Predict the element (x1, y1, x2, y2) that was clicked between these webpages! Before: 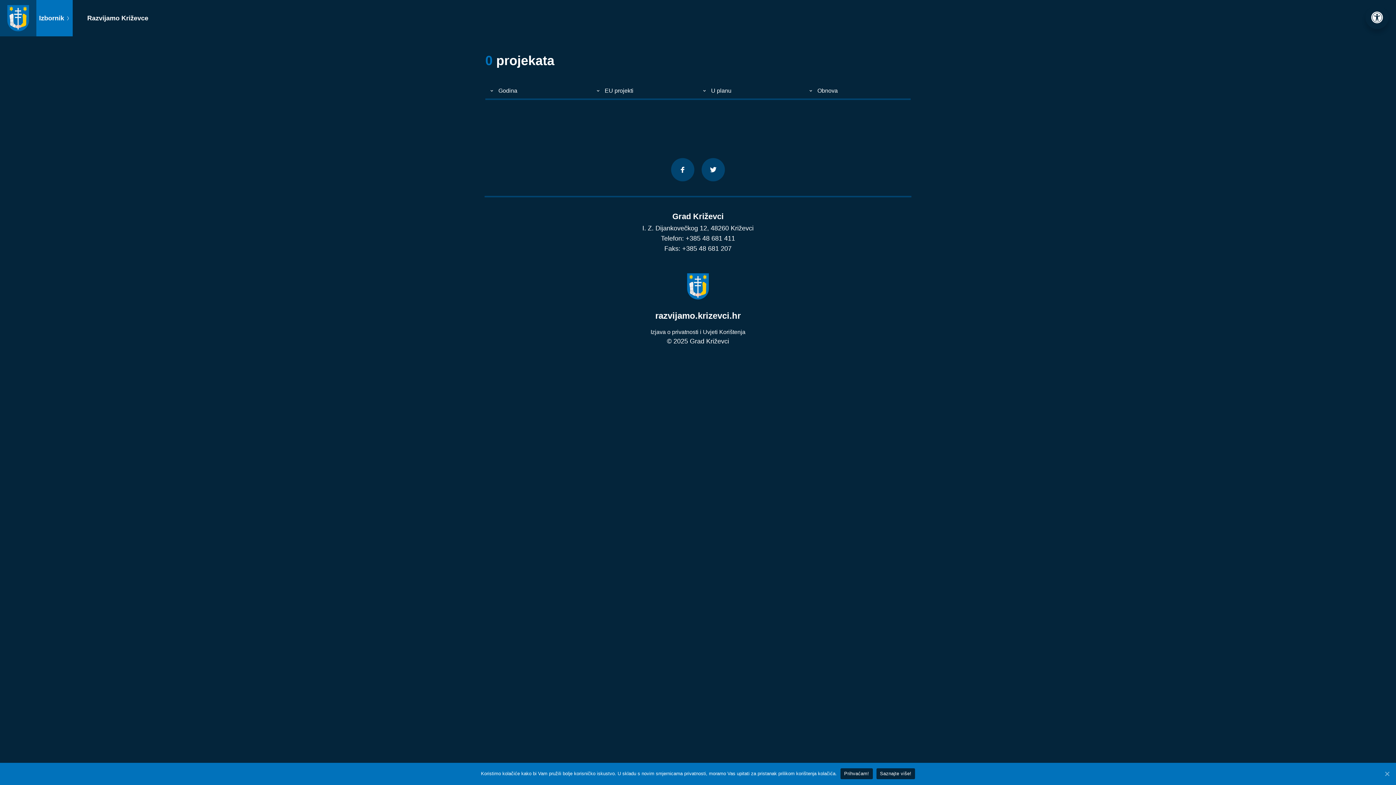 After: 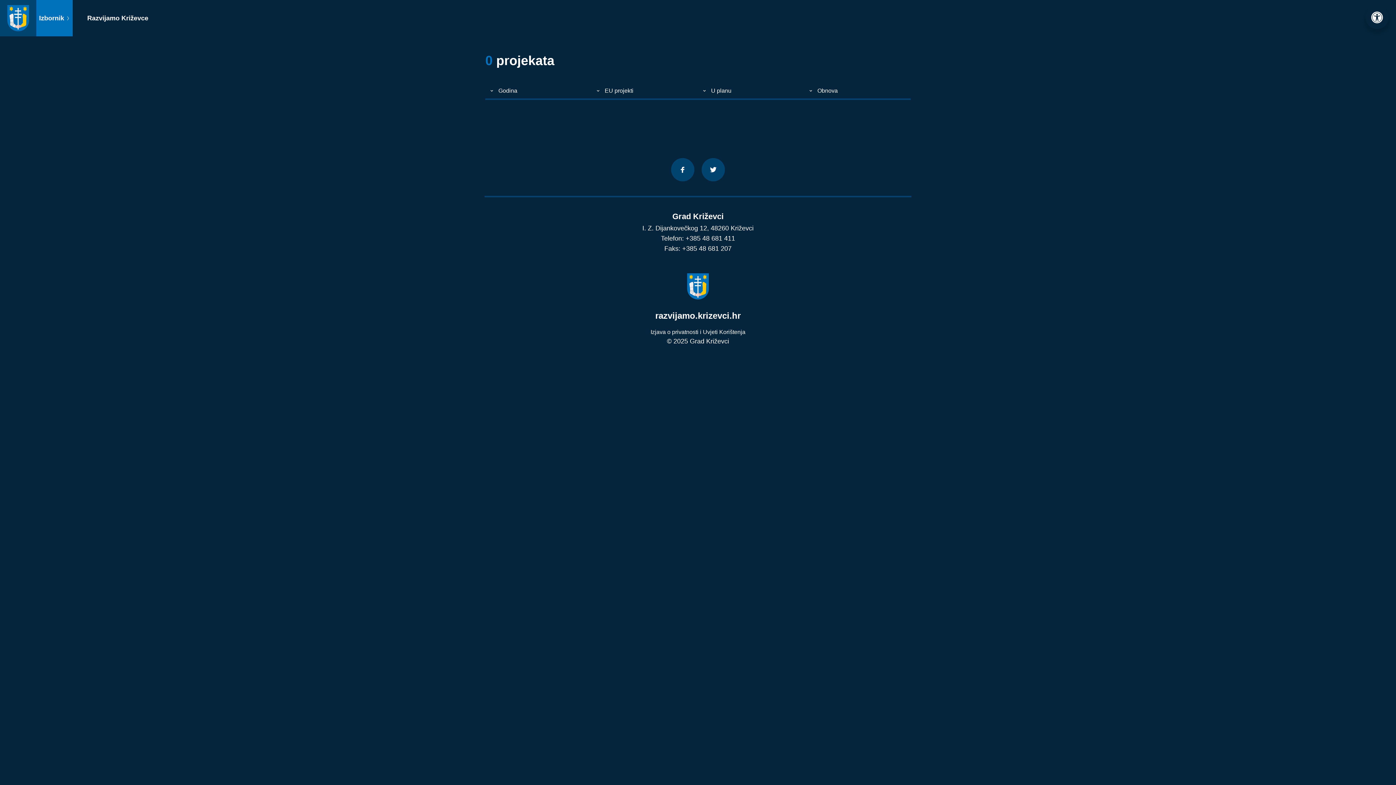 Action: label: Prihvaćam! bbox: (1383, 770, 1390, 777)